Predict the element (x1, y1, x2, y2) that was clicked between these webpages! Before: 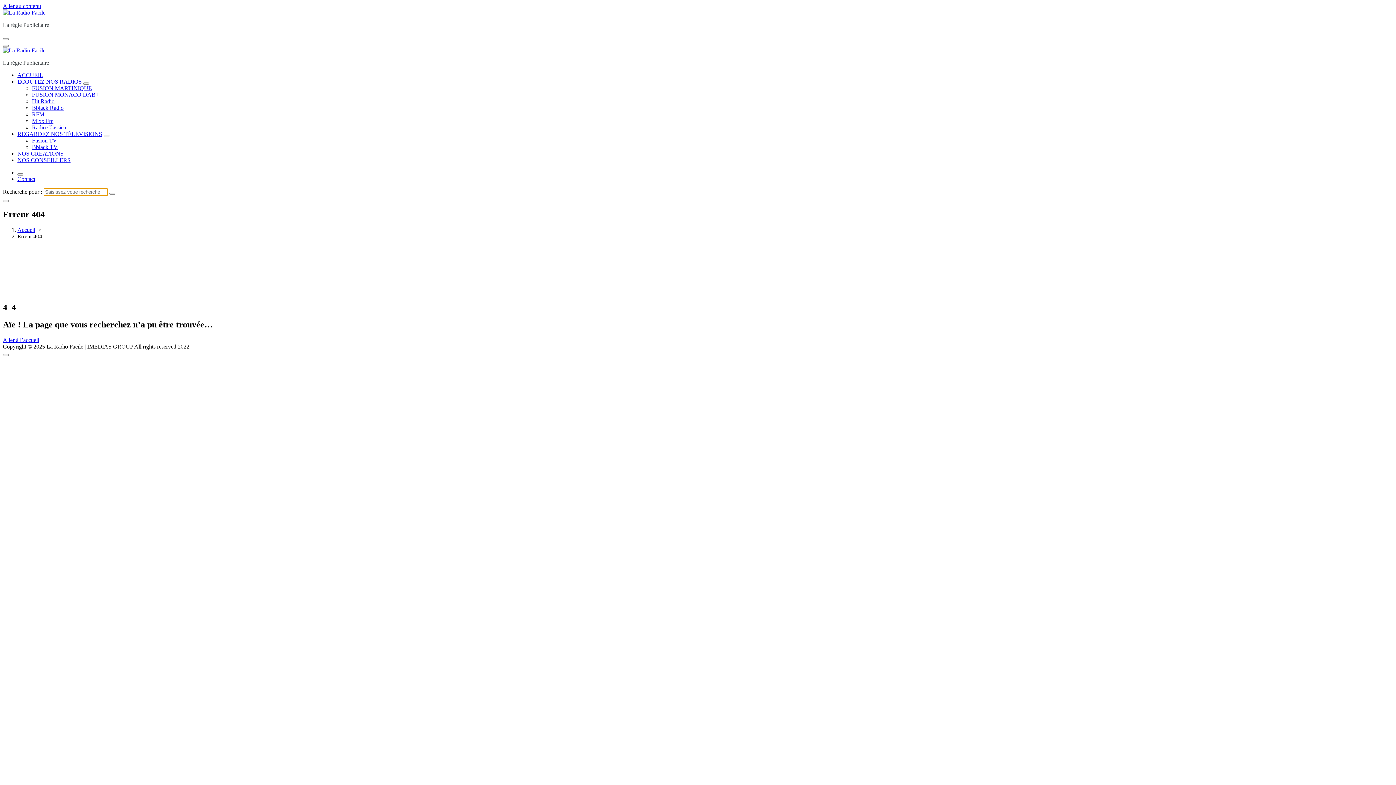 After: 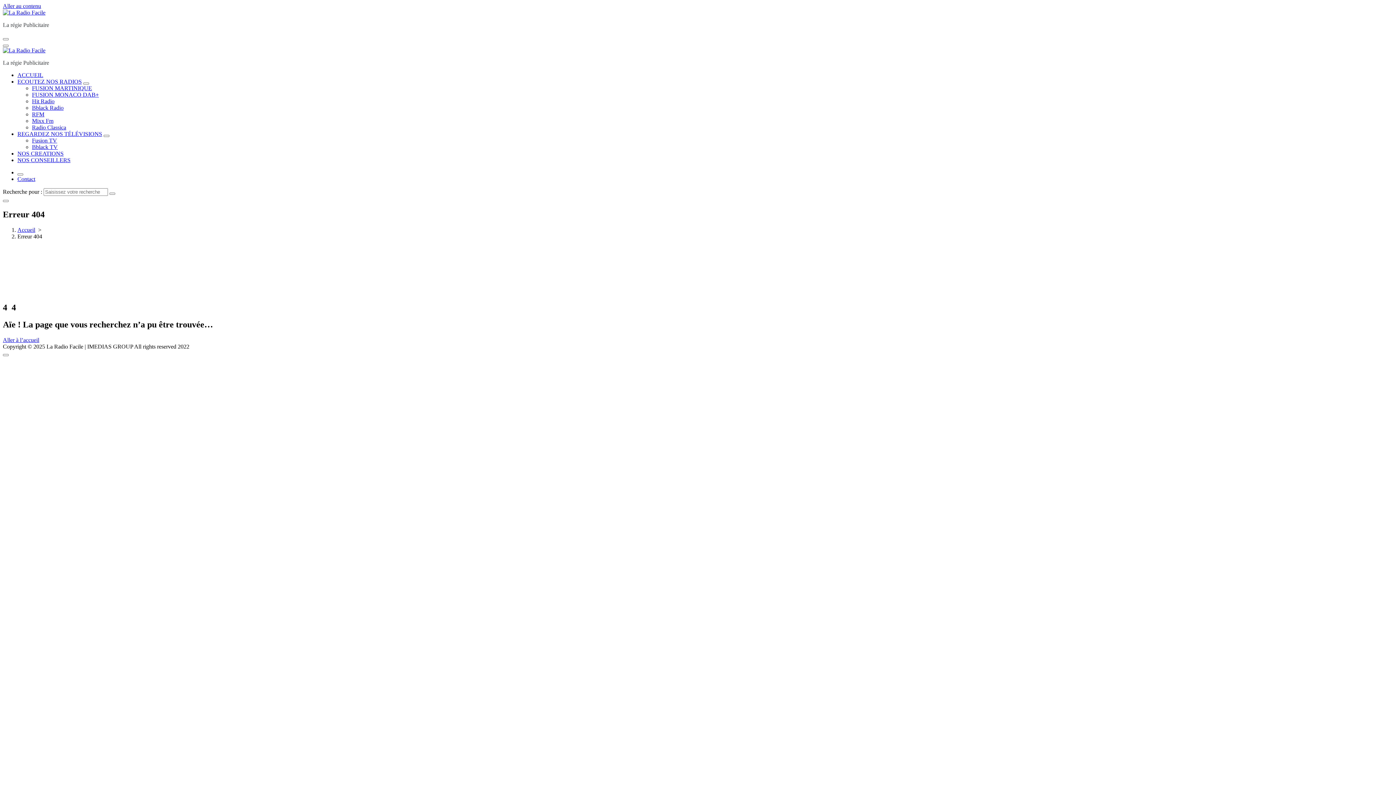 Action: label: REGARDEZ NOS TÉLÉVISIONS bbox: (17, 130, 102, 137)